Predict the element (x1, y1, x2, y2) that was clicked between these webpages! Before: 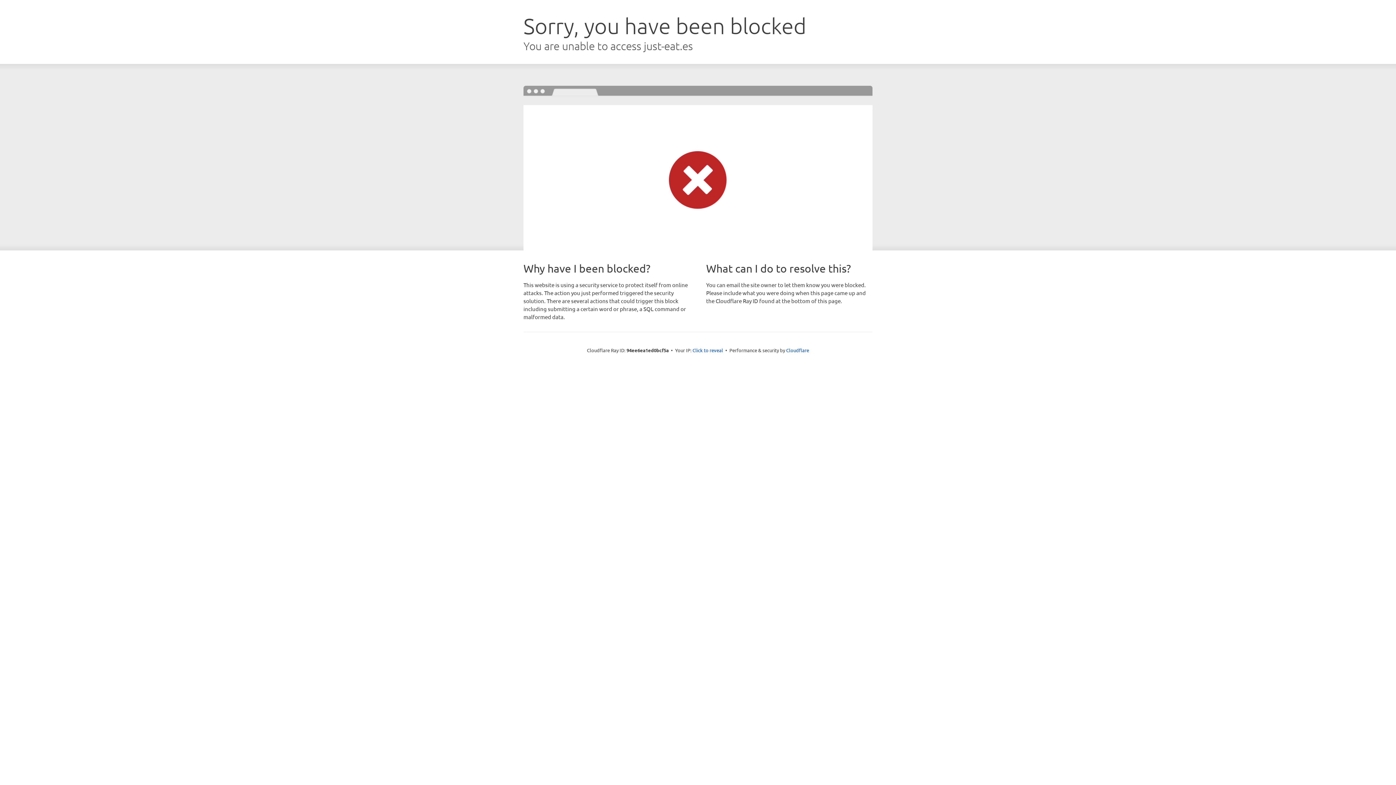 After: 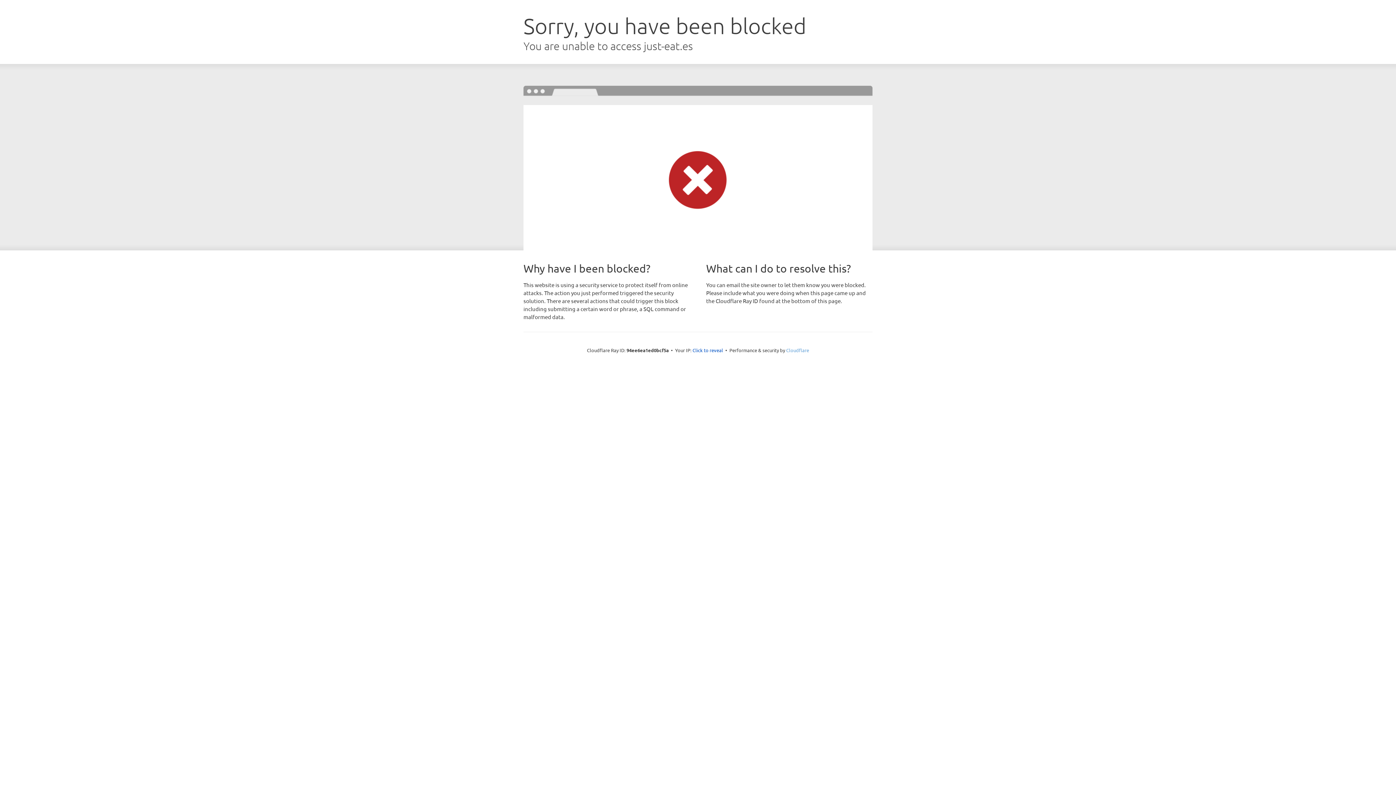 Action: label: Cloudflare bbox: (786, 347, 809, 353)